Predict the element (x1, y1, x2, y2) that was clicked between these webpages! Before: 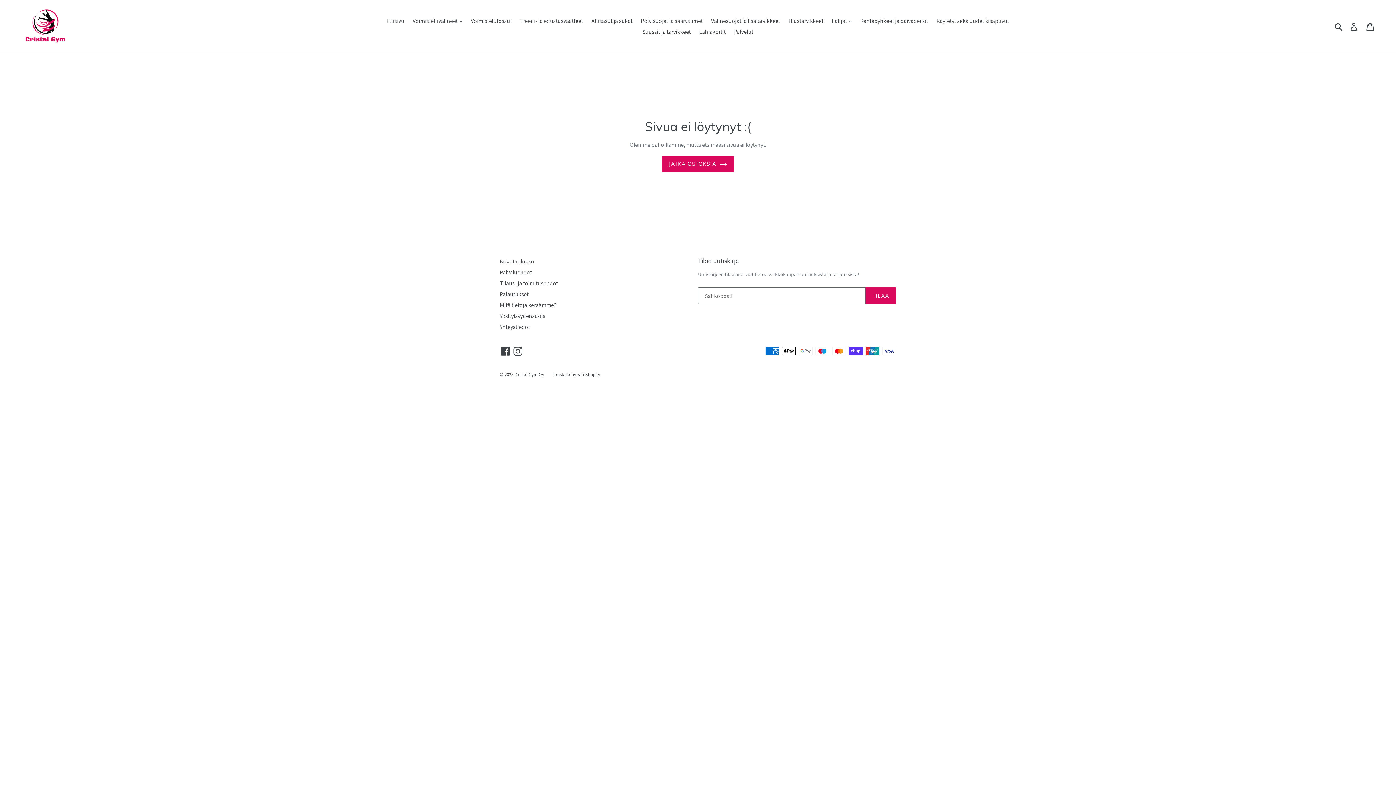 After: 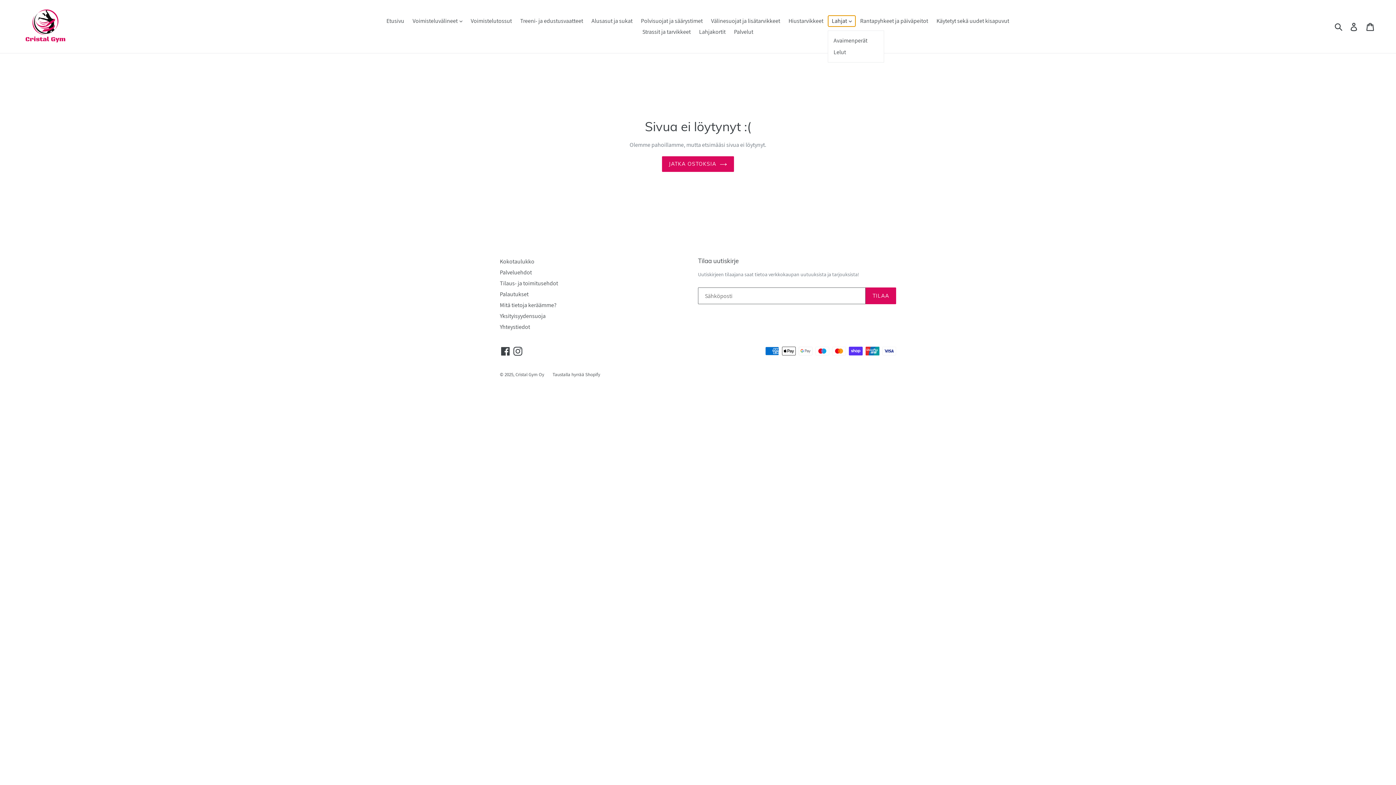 Action: label: Lahjat  bbox: (828, 15, 855, 26)